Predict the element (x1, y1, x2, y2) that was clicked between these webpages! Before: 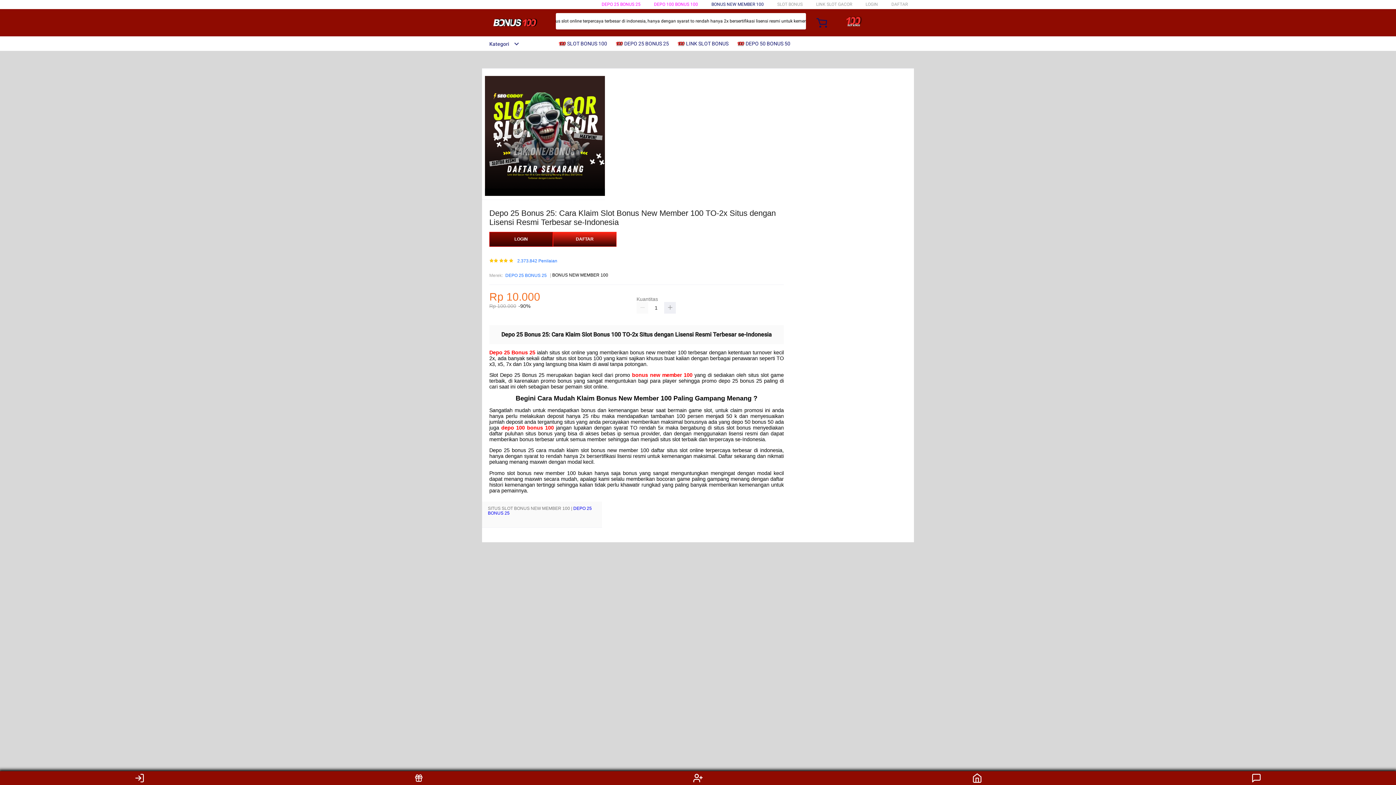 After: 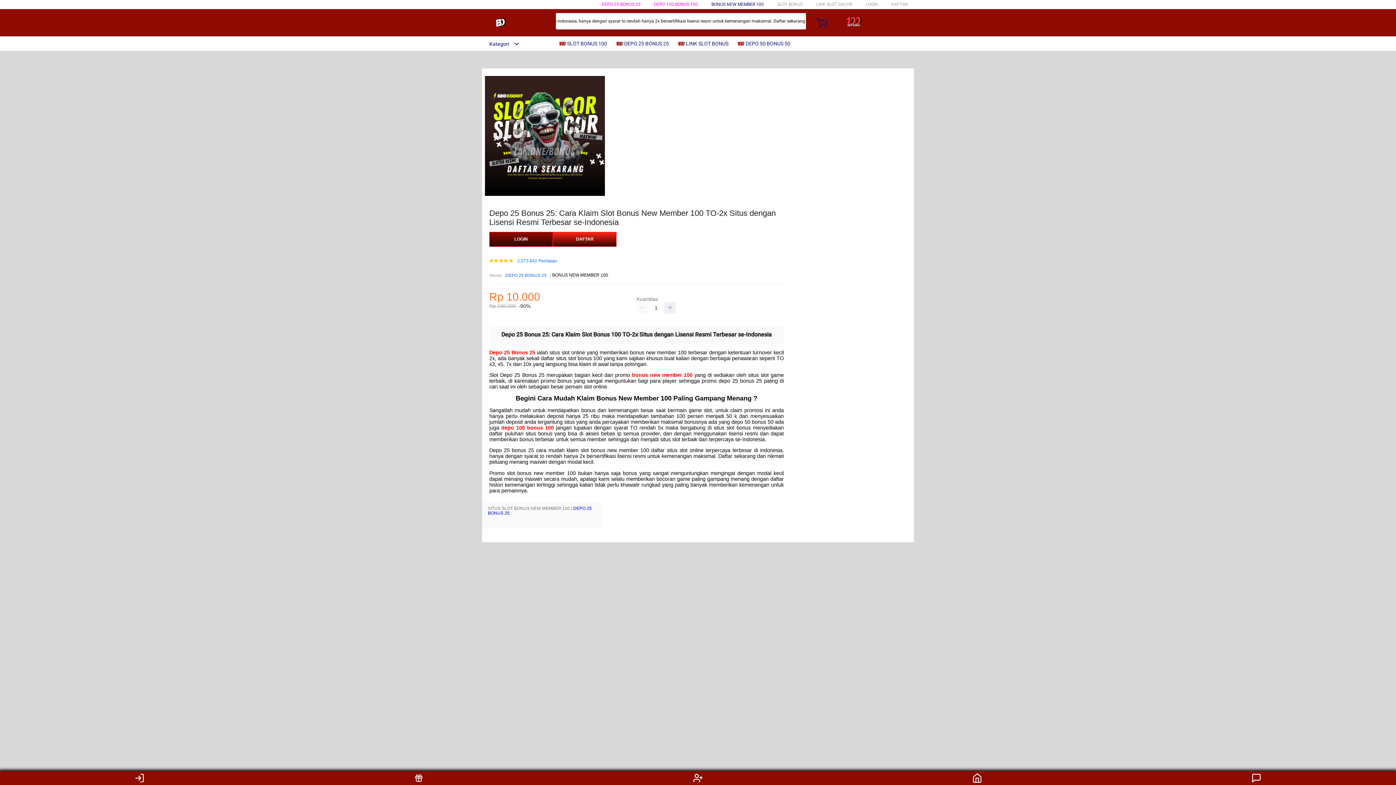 Action: bbox: (482, 41, 519, 46) label: Kategori